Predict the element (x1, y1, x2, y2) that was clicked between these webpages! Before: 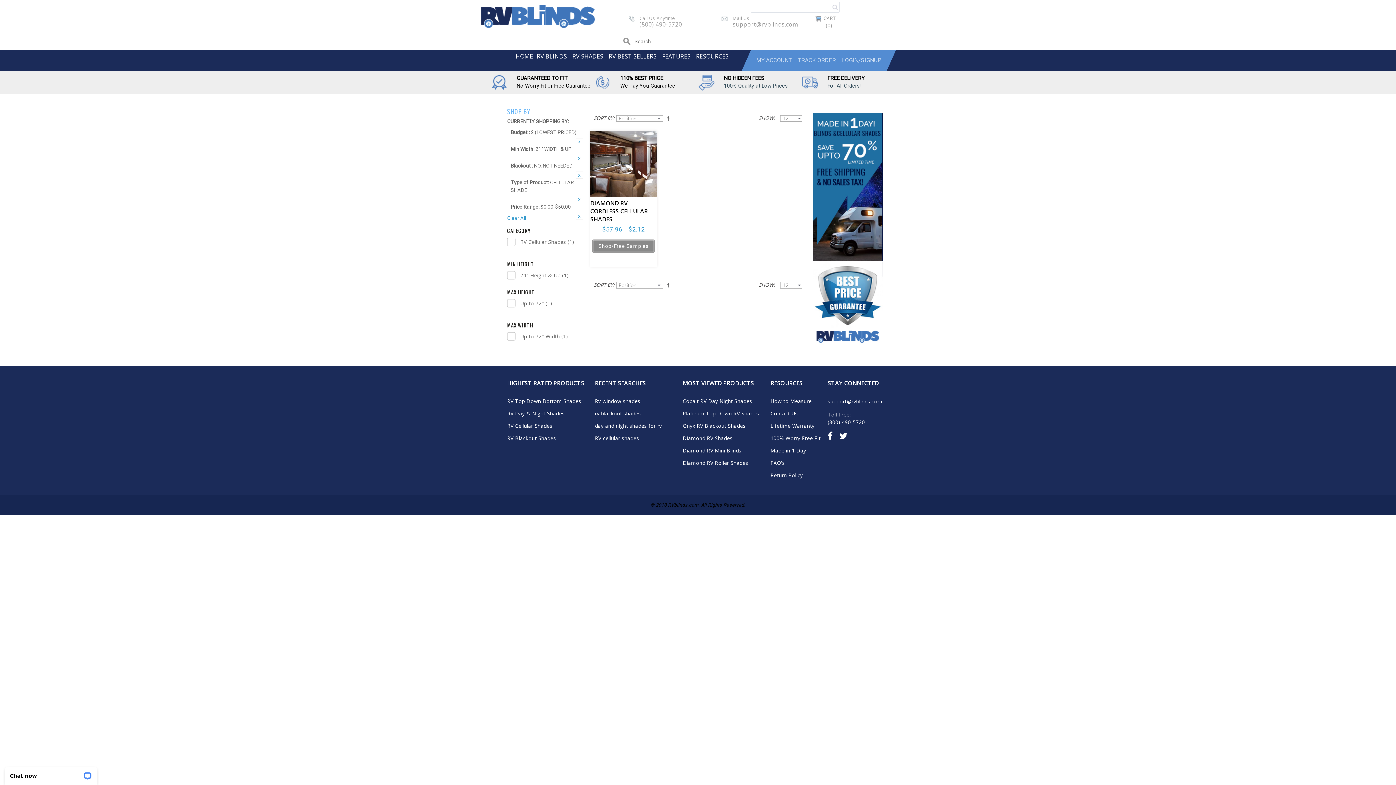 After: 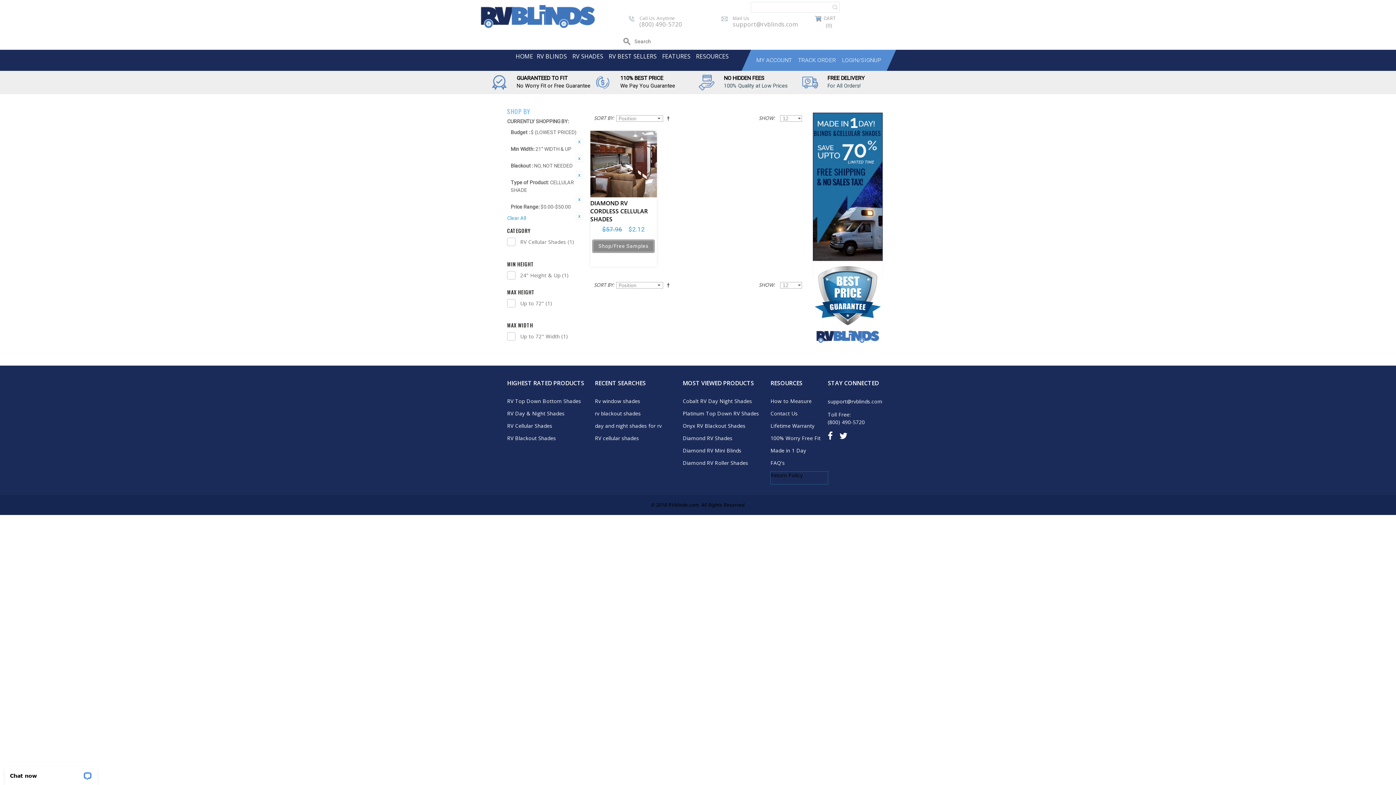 Action: label: Return Policy bbox: (770, 472, 828, 484)